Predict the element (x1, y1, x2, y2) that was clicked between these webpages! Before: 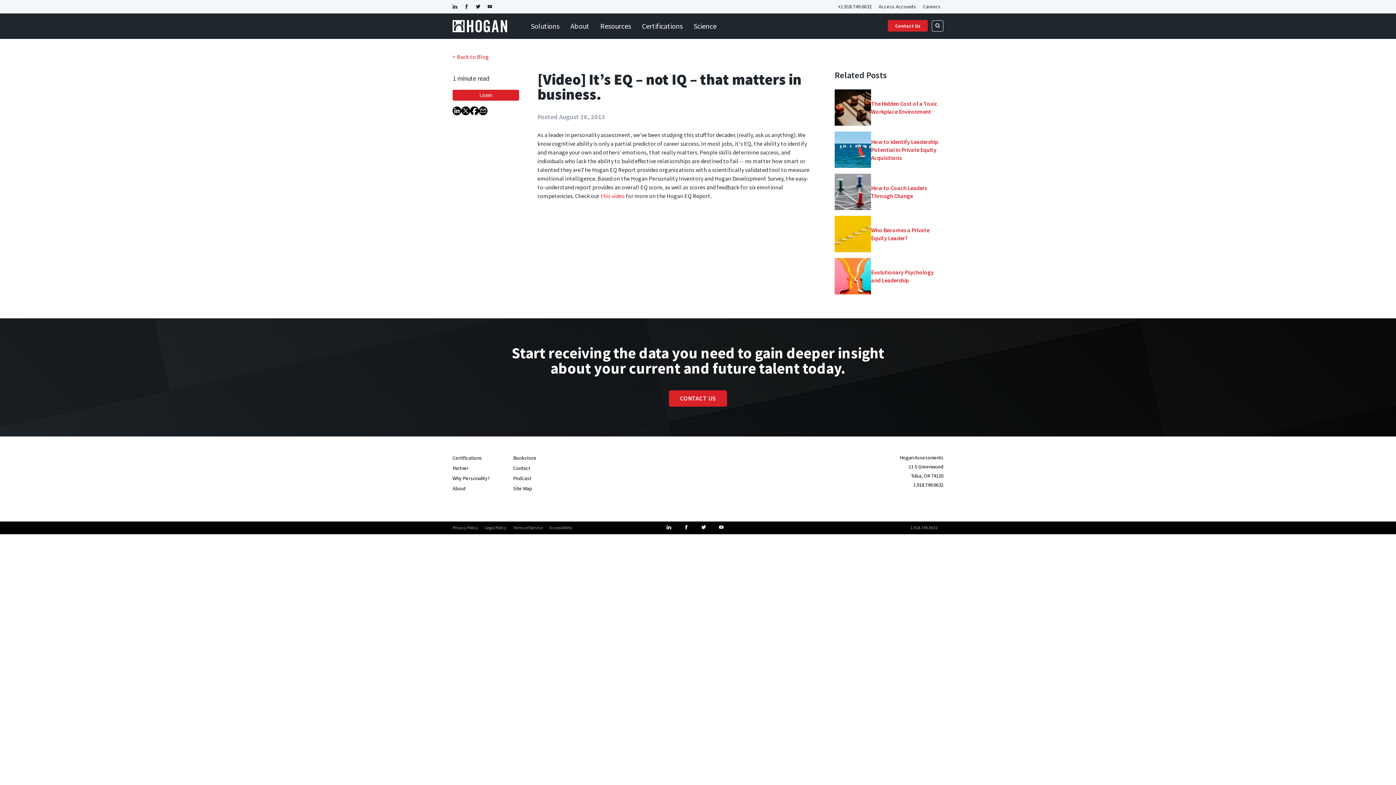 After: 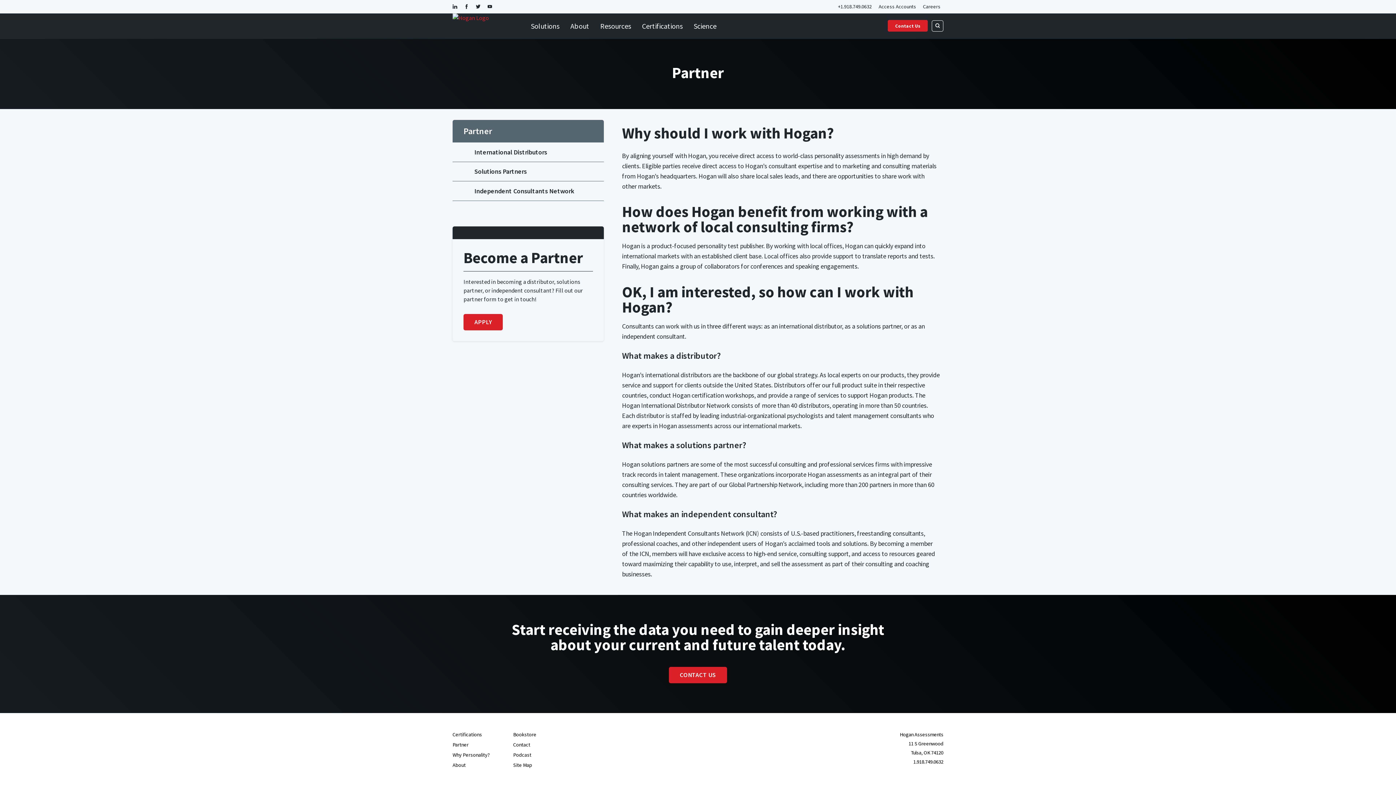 Action: label: Partner bbox: (452, 463, 508, 473)